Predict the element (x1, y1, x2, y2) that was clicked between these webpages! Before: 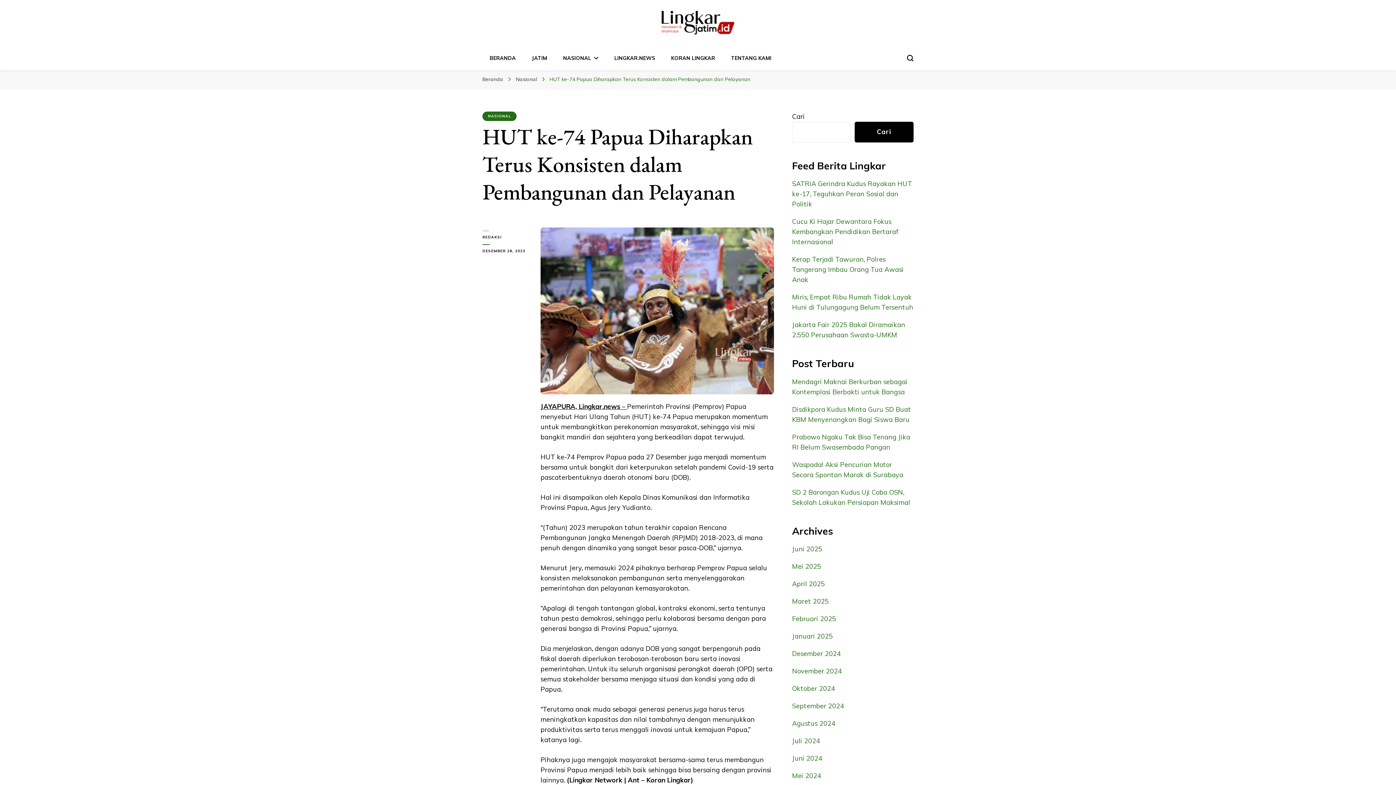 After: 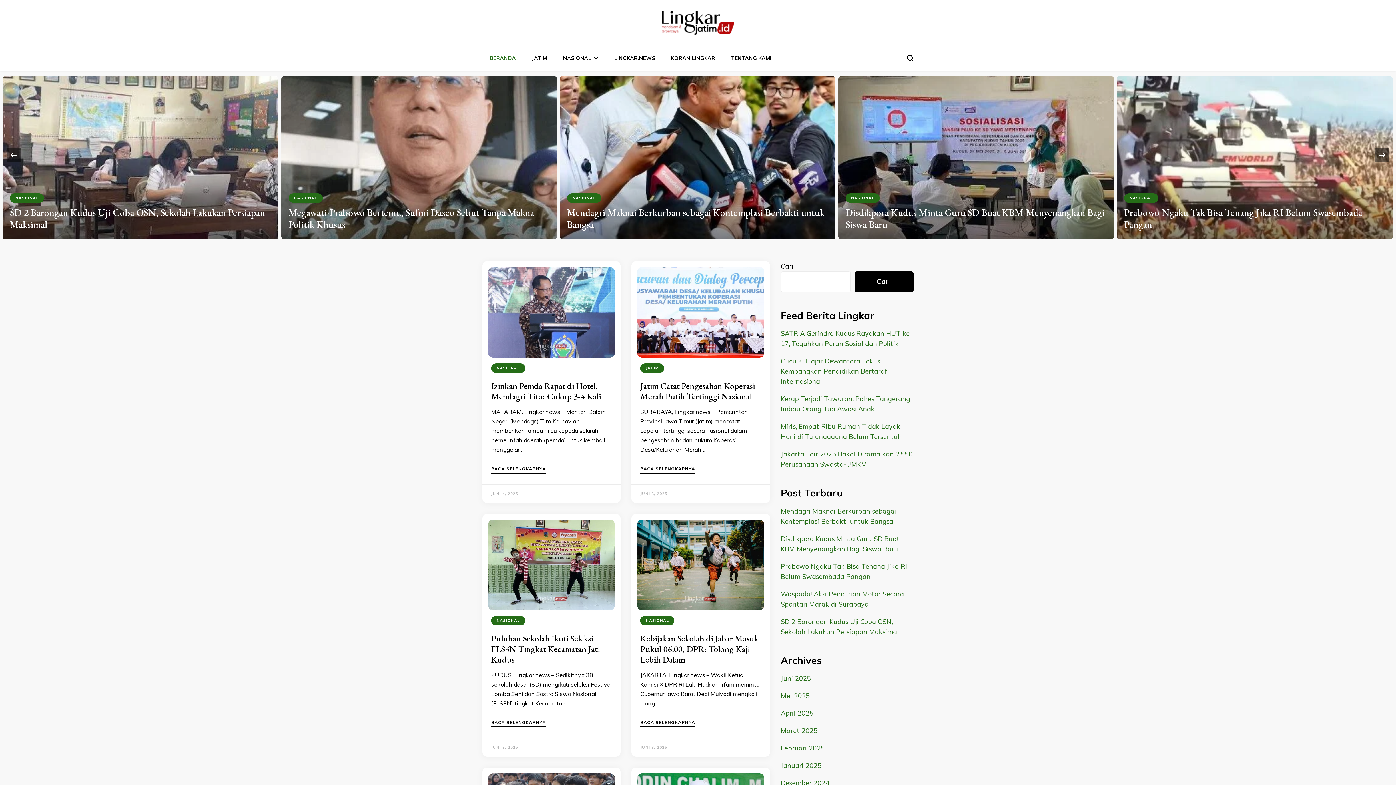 Action: bbox: (792, 772, 821, 780) label: Mei 2024